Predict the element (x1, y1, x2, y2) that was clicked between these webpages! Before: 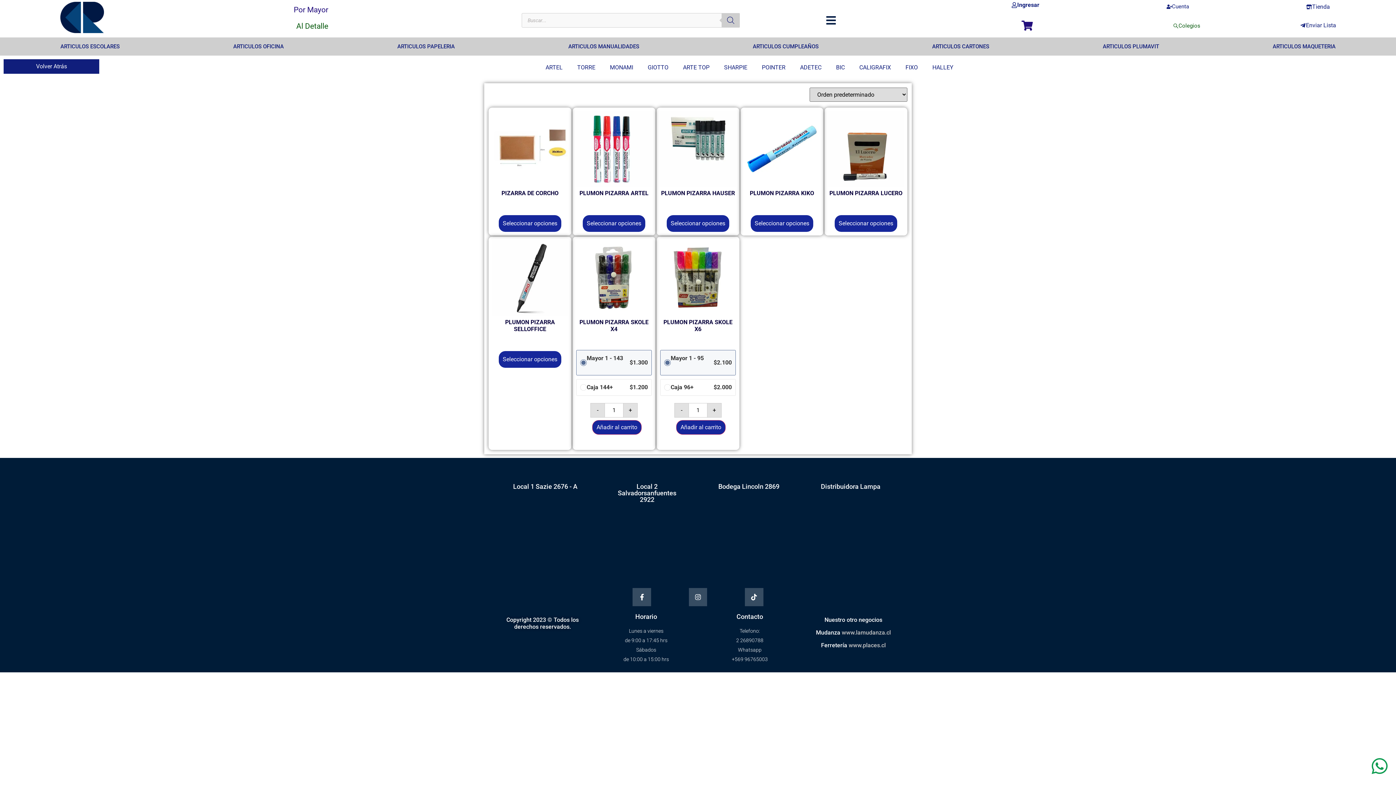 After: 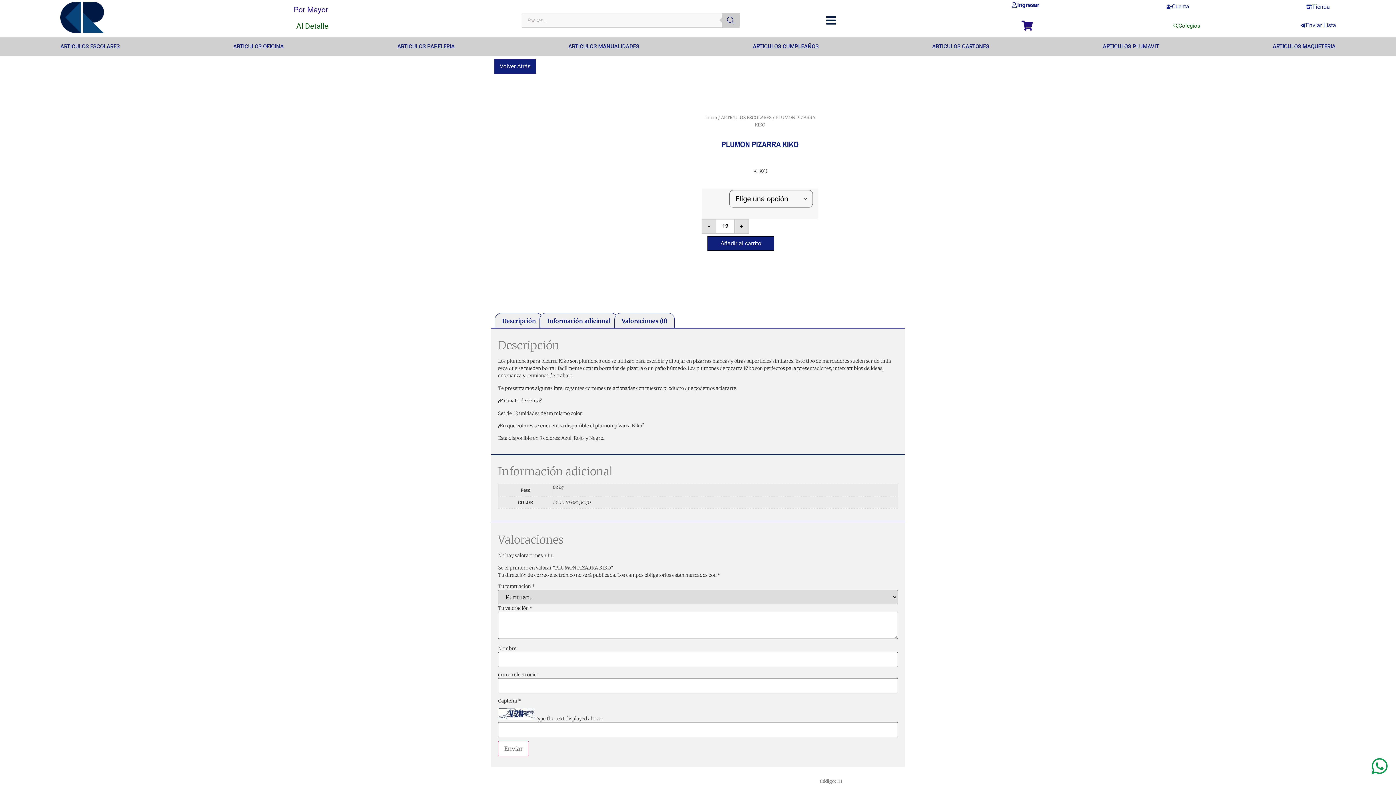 Action: bbox: (744, 111, 820, 206) label: PLUMON PIZARRA KIKO
$250